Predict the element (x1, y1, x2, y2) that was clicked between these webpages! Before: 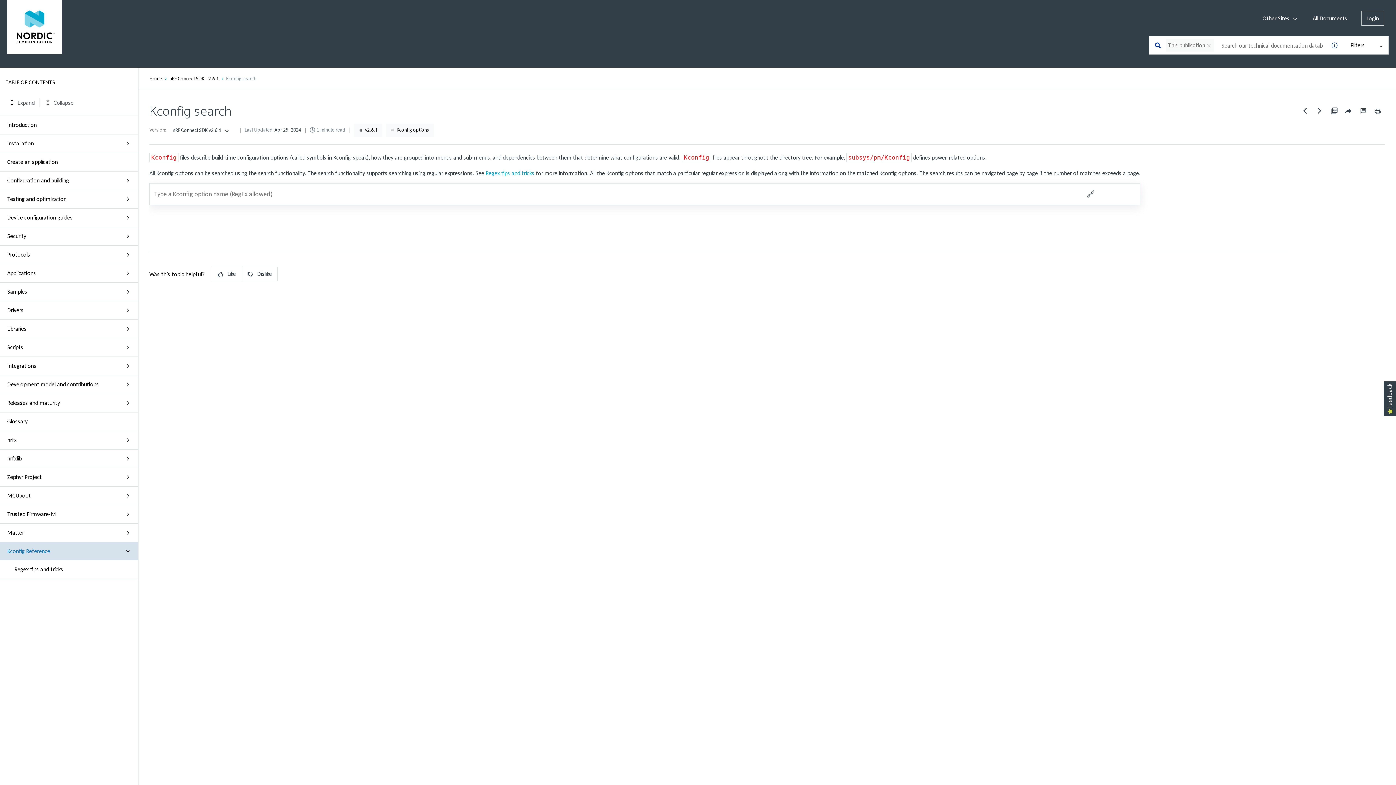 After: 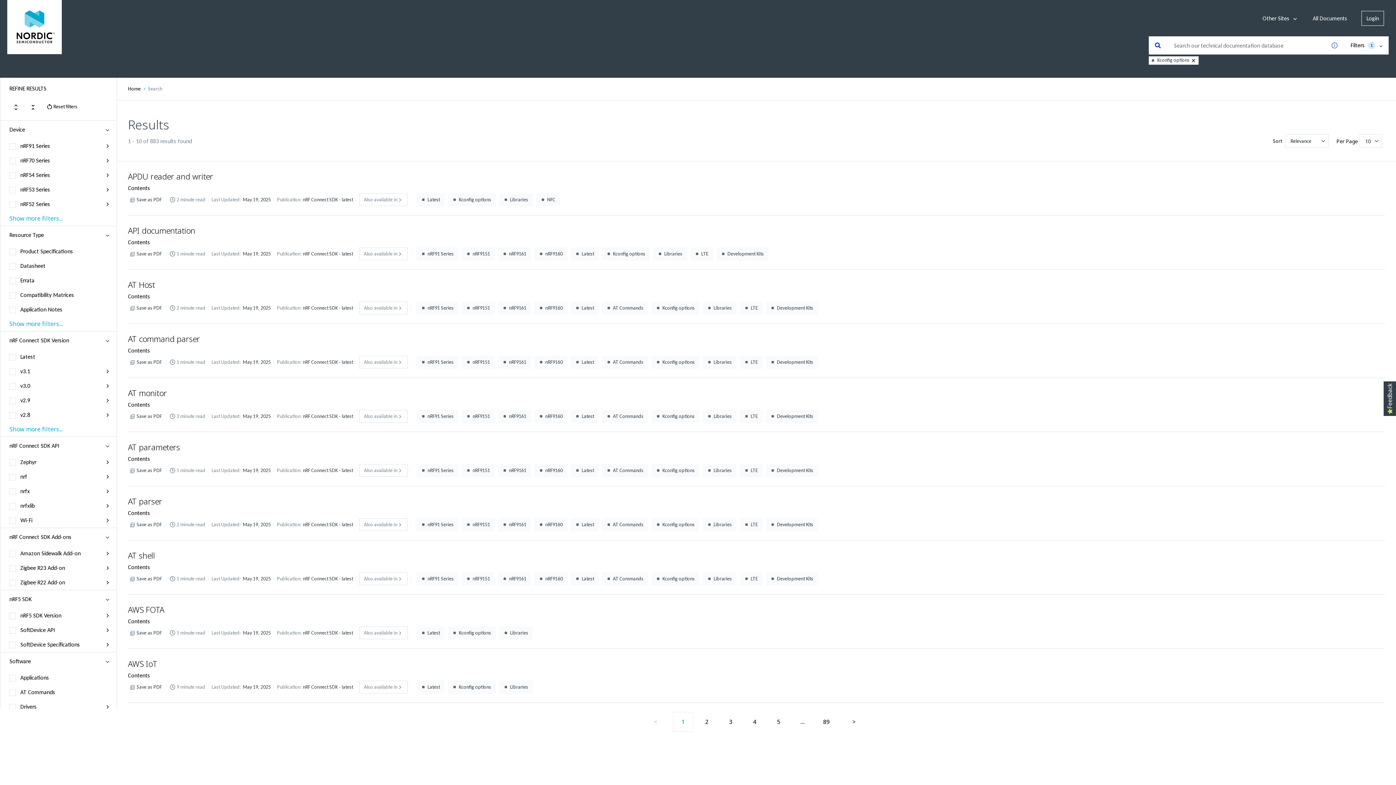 Action: bbox: (390, 126, 429, 133) label: Kconfig options